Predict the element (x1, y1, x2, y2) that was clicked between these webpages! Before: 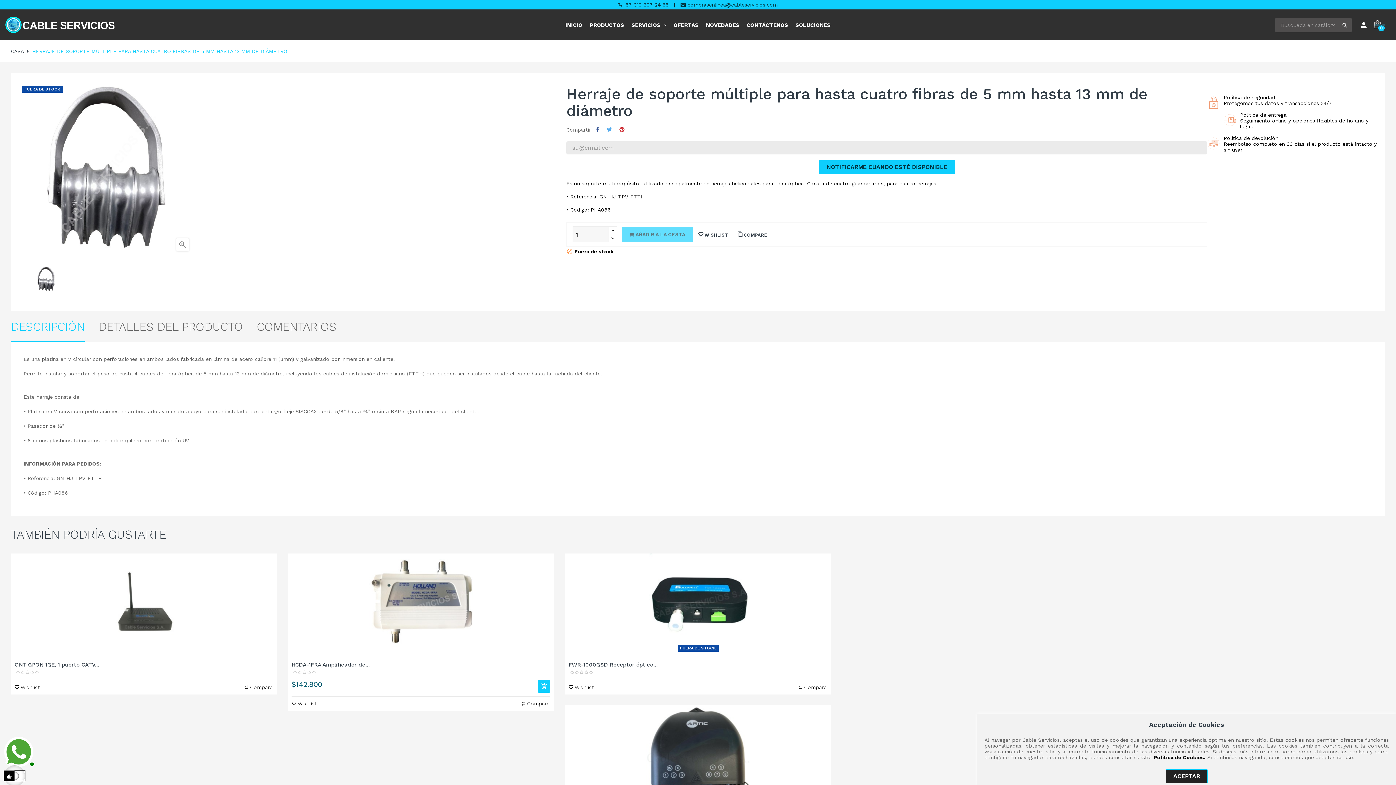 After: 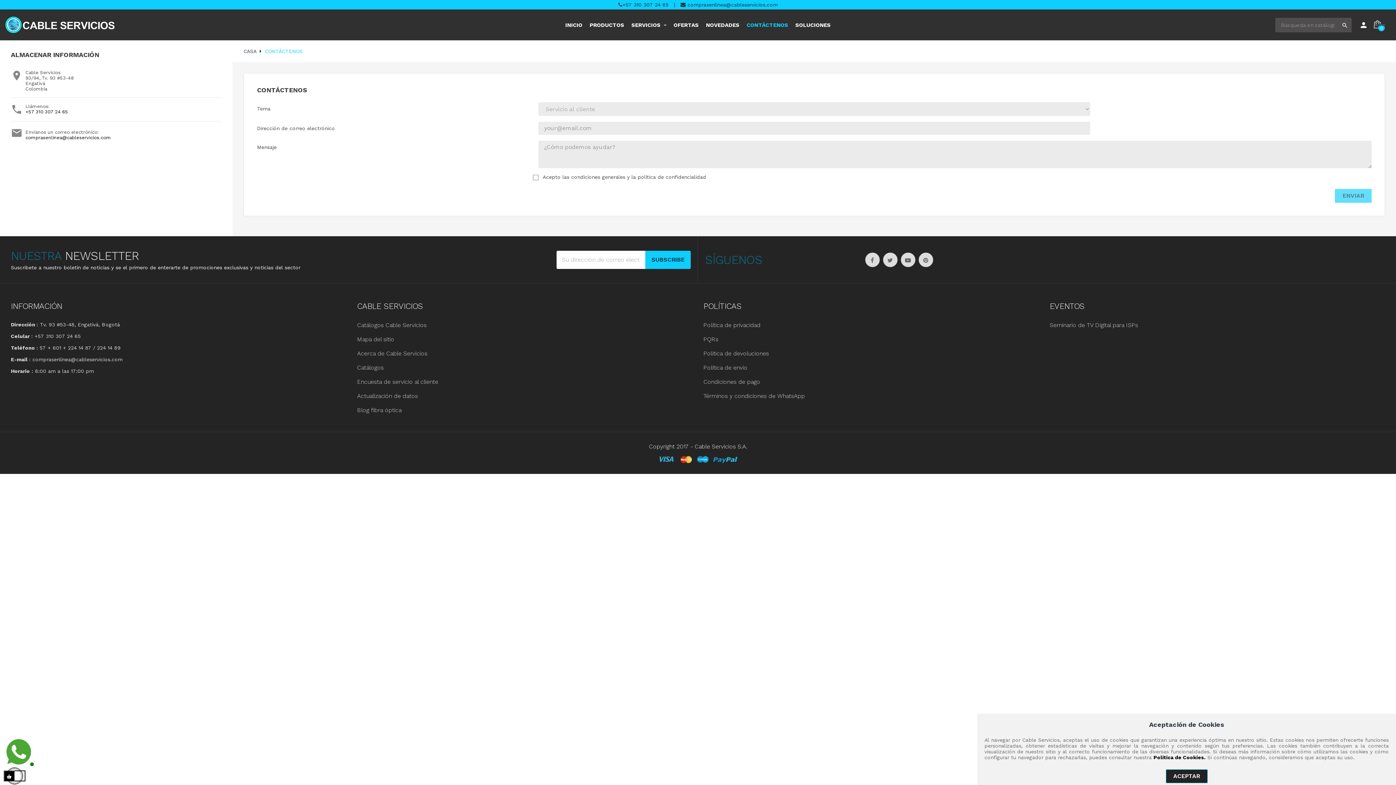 Action: bbox: (746, 16, 788, 33) label: CONTÁCTENOS